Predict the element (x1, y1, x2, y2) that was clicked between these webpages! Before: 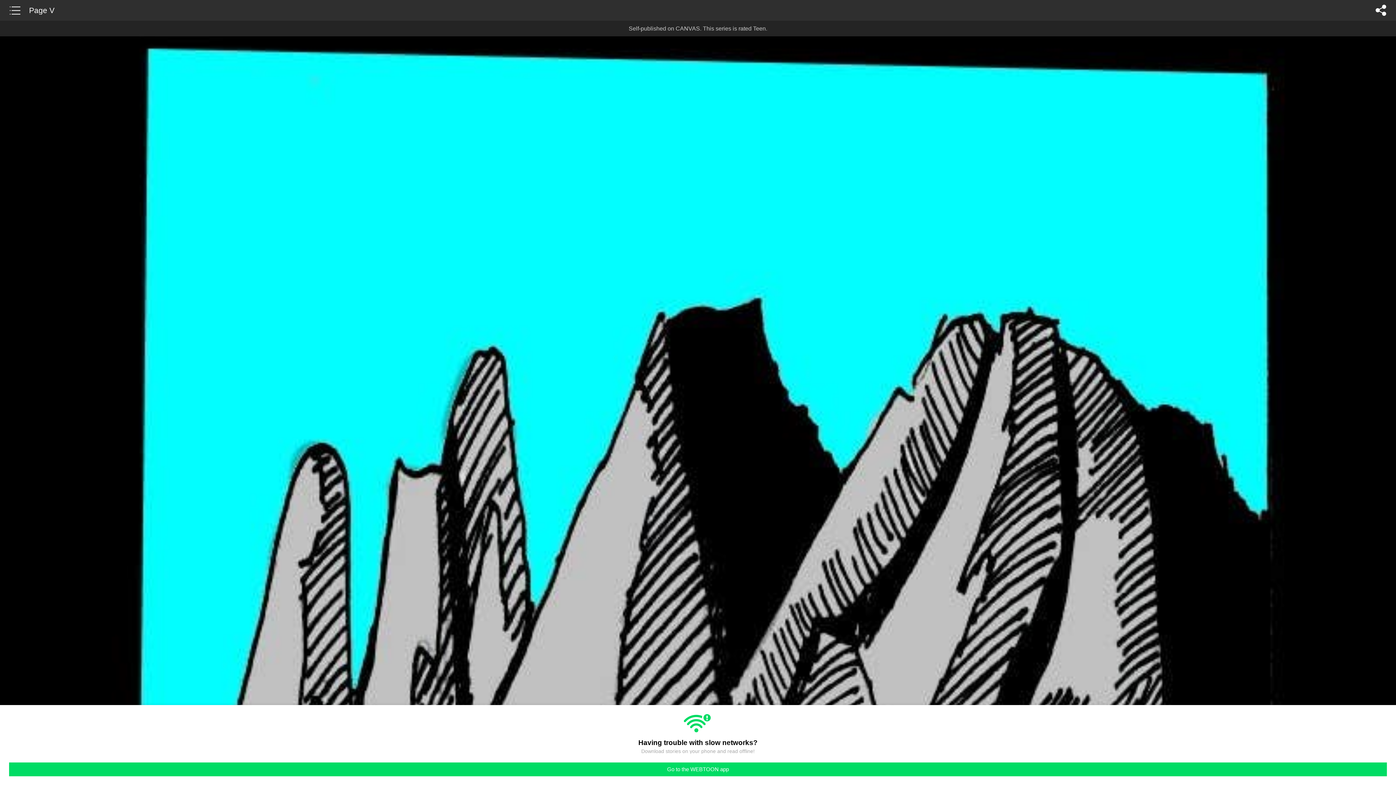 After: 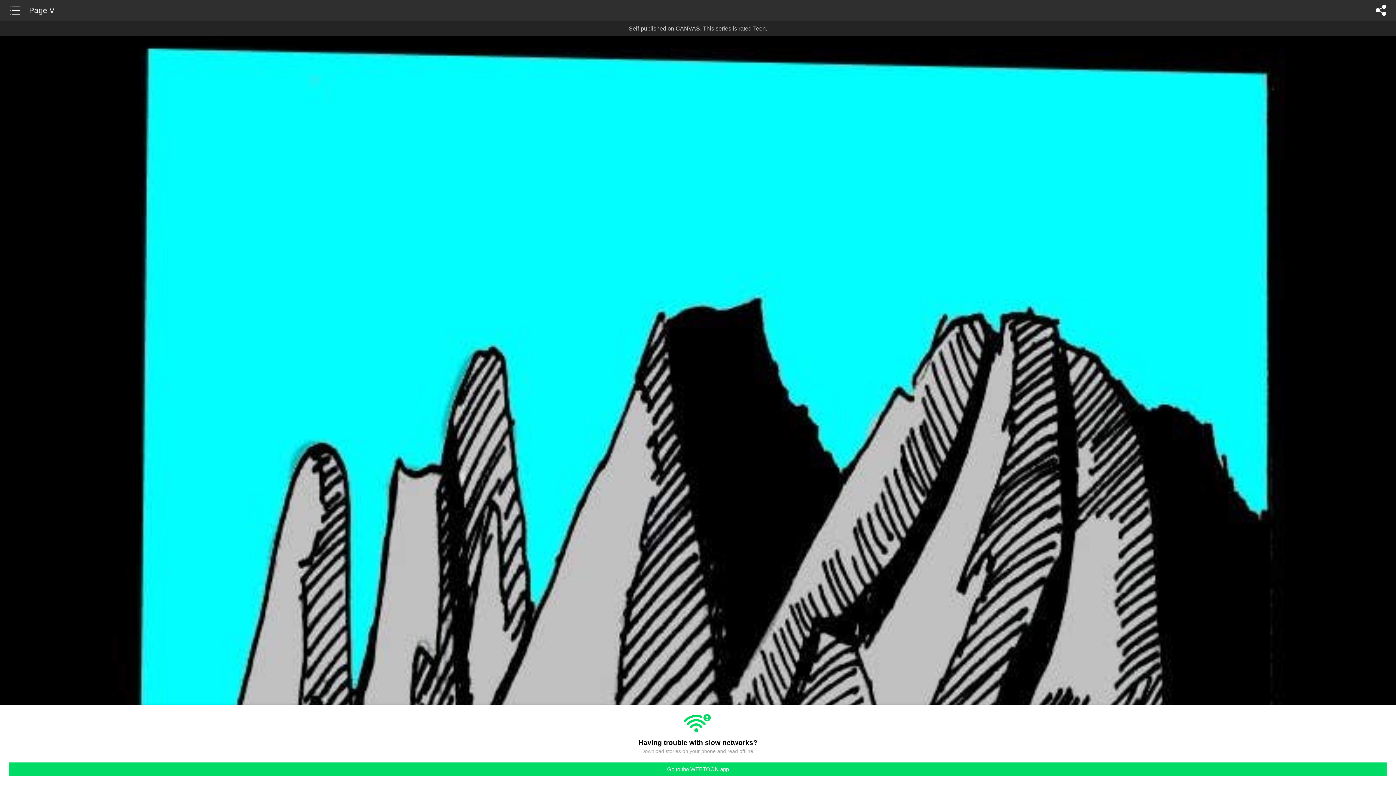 Action: label: Page V bbox: (29, 0, 54, 14)